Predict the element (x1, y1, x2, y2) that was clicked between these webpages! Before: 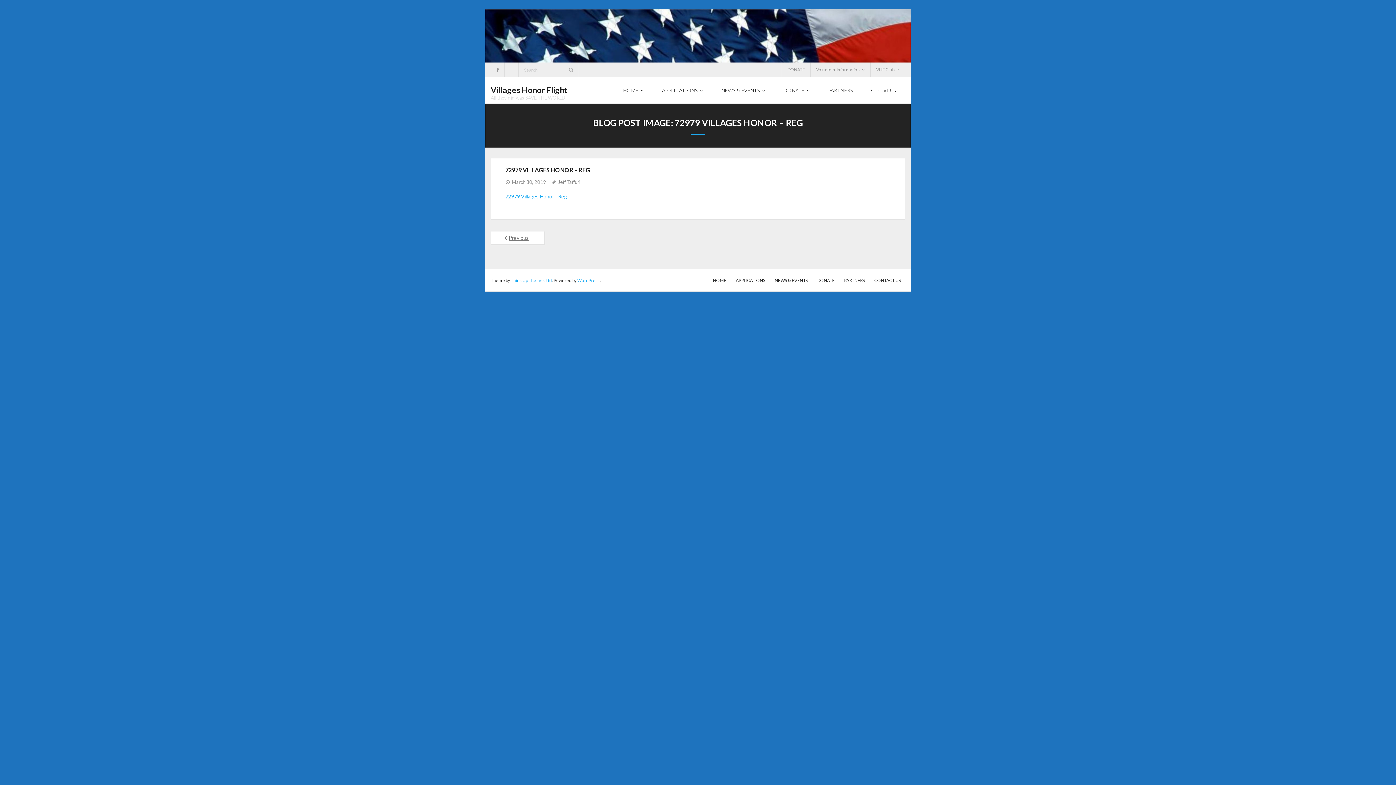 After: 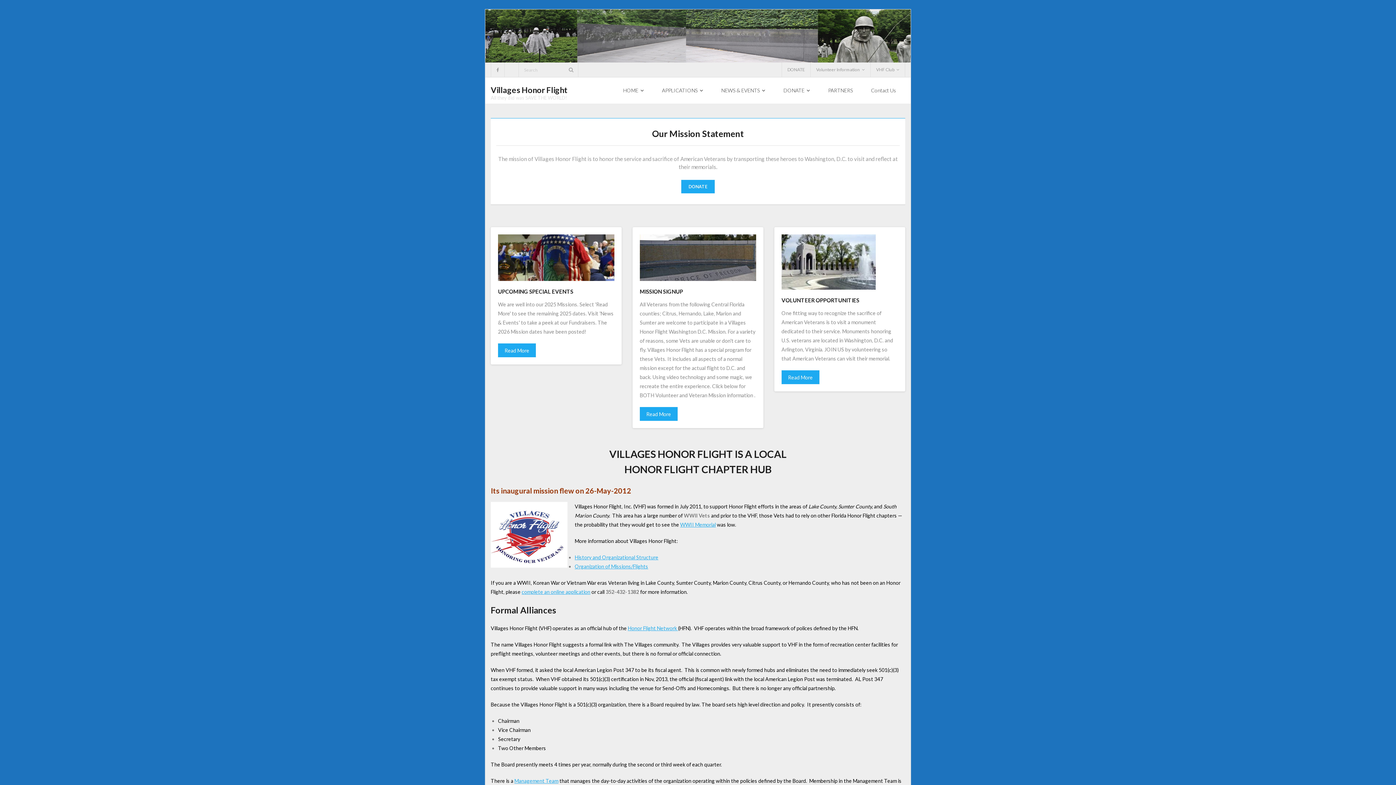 Action: bbox: (490, 81, 567, 100) label: Villages Honor Flight
All they did was SAVE THE WORLD!